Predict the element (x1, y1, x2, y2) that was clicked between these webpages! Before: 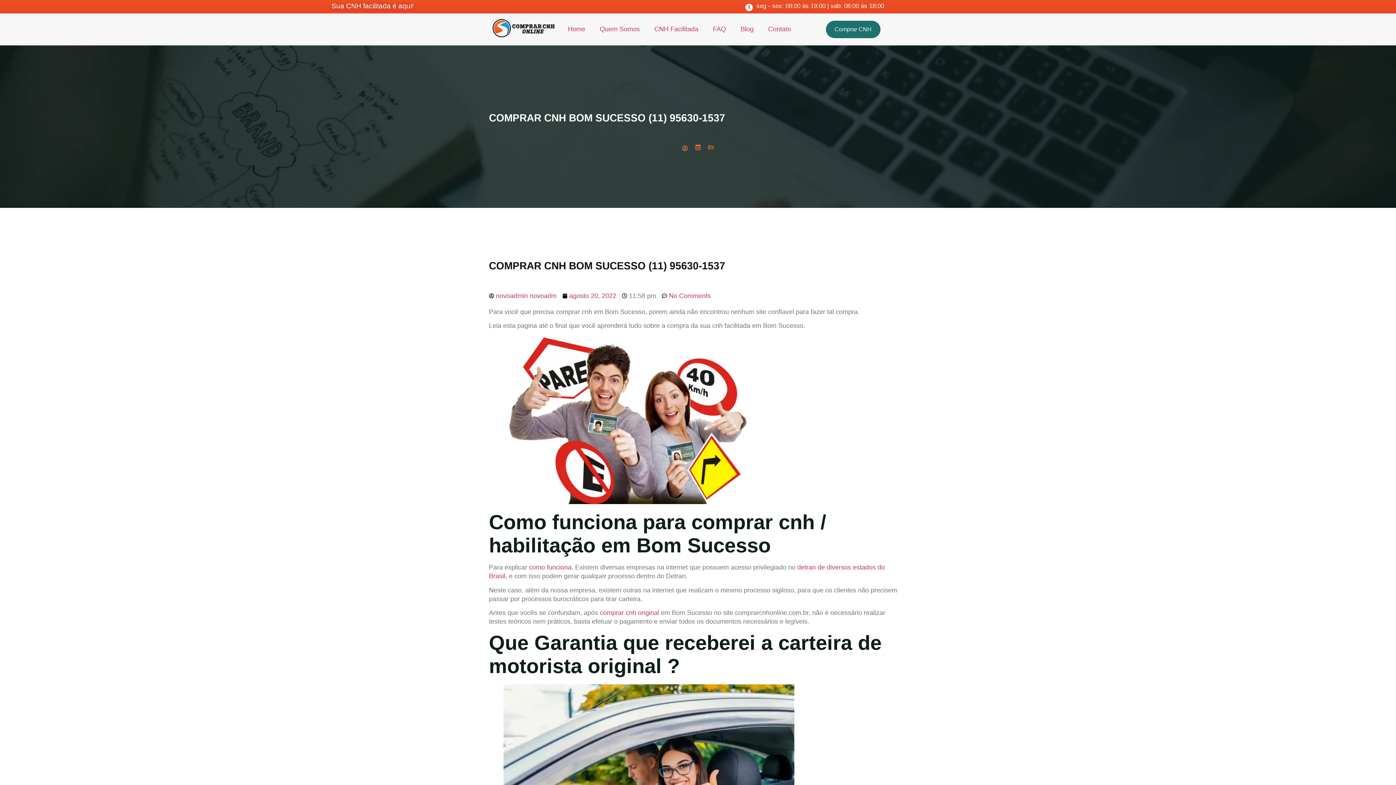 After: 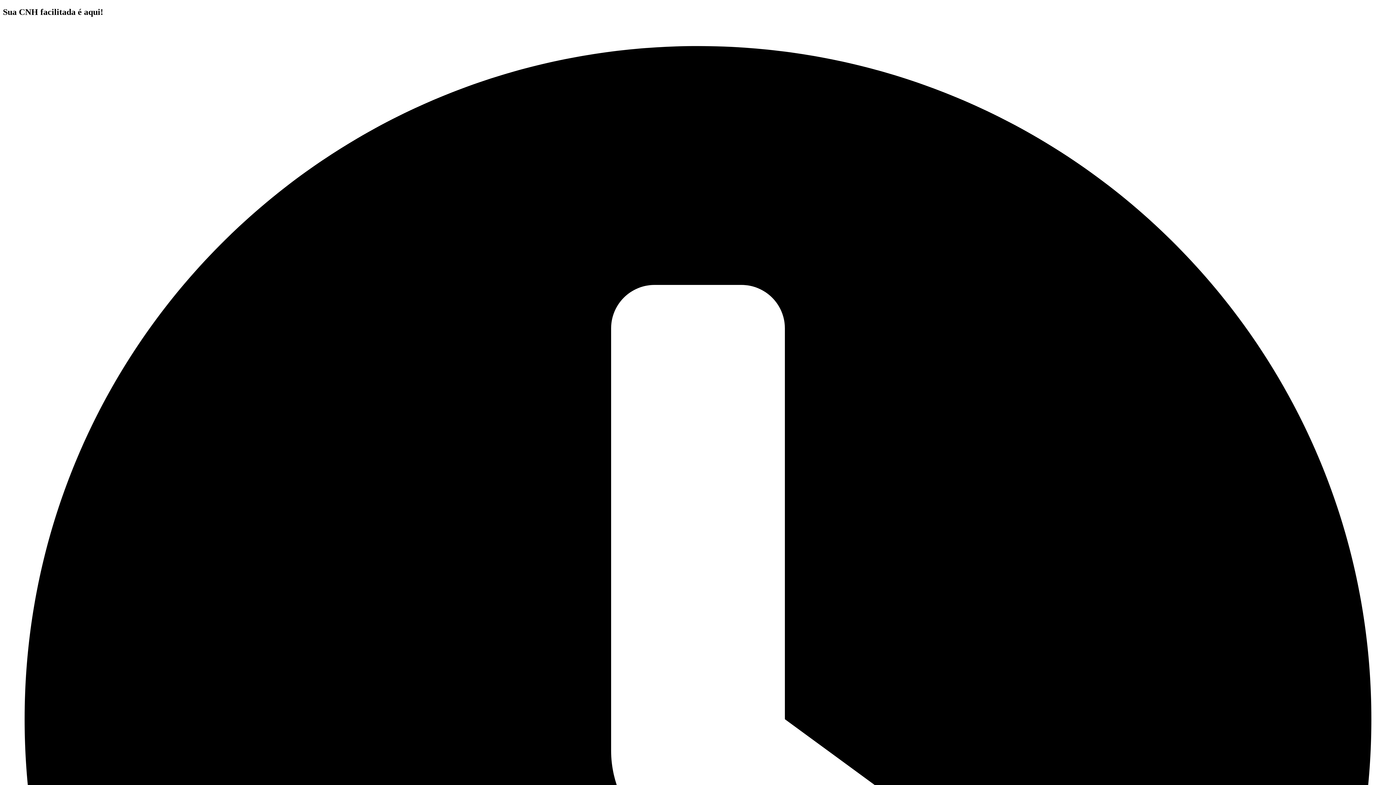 Action: bbox: (592, 20, 647, 37) label: Quem Somos